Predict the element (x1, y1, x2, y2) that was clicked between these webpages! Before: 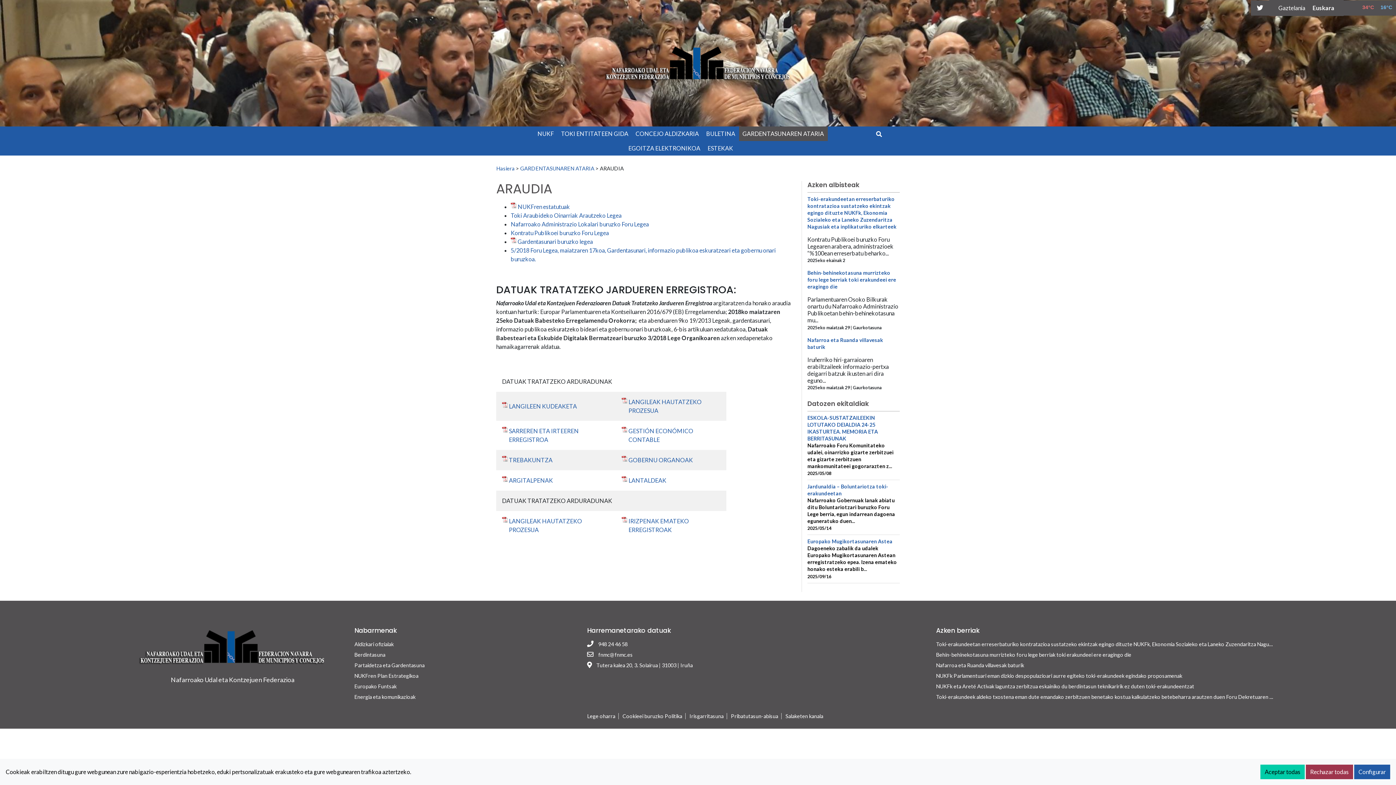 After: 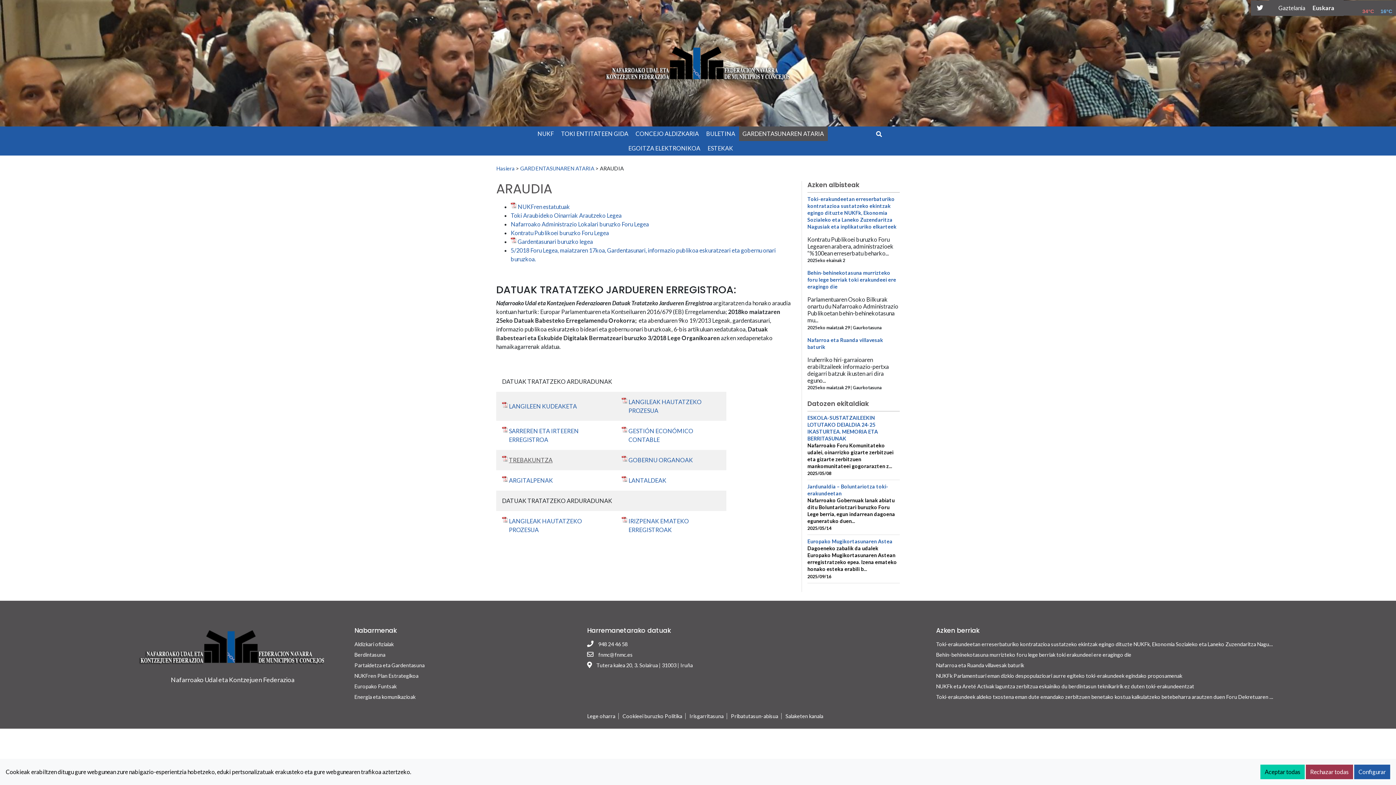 Action: label: TREBAKUNTZA bbox: (502, 456, 552, 464)